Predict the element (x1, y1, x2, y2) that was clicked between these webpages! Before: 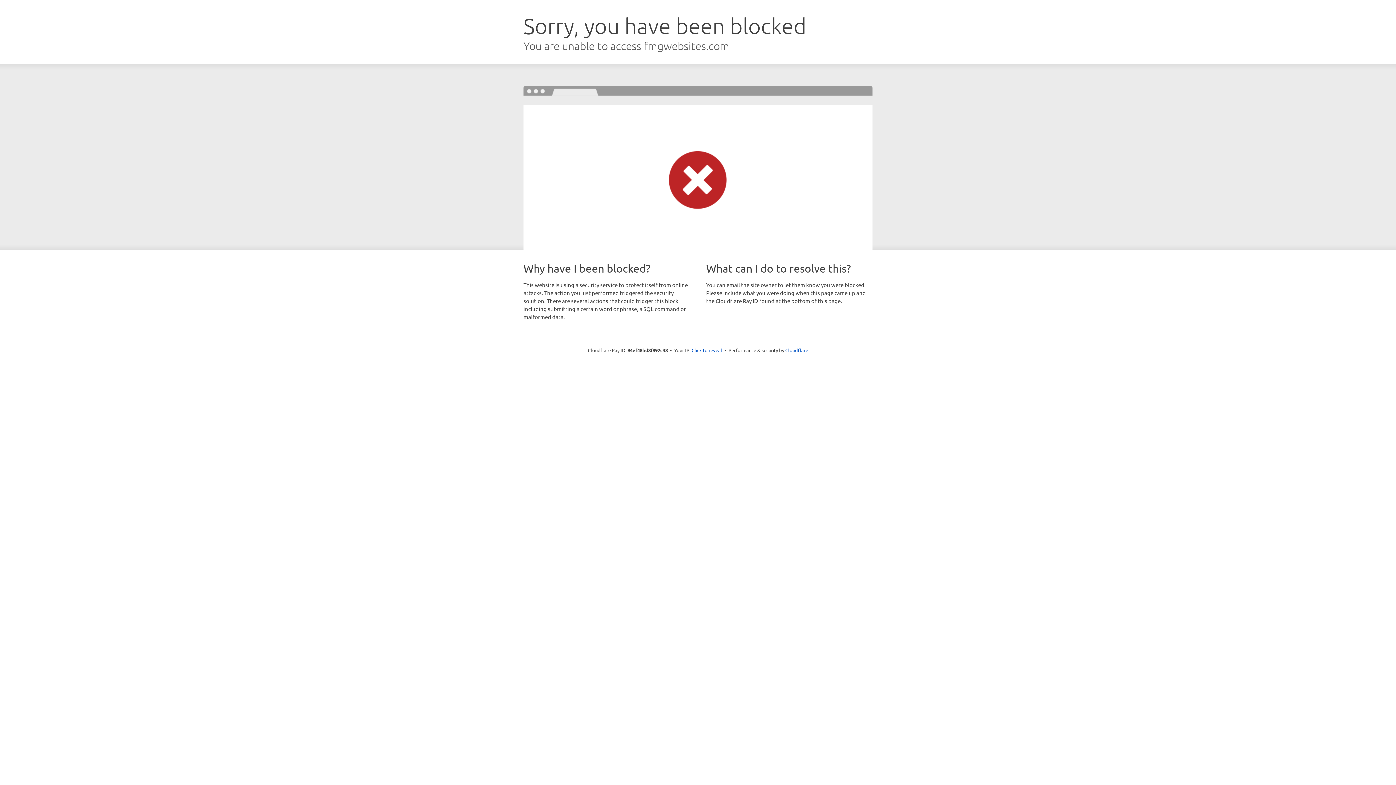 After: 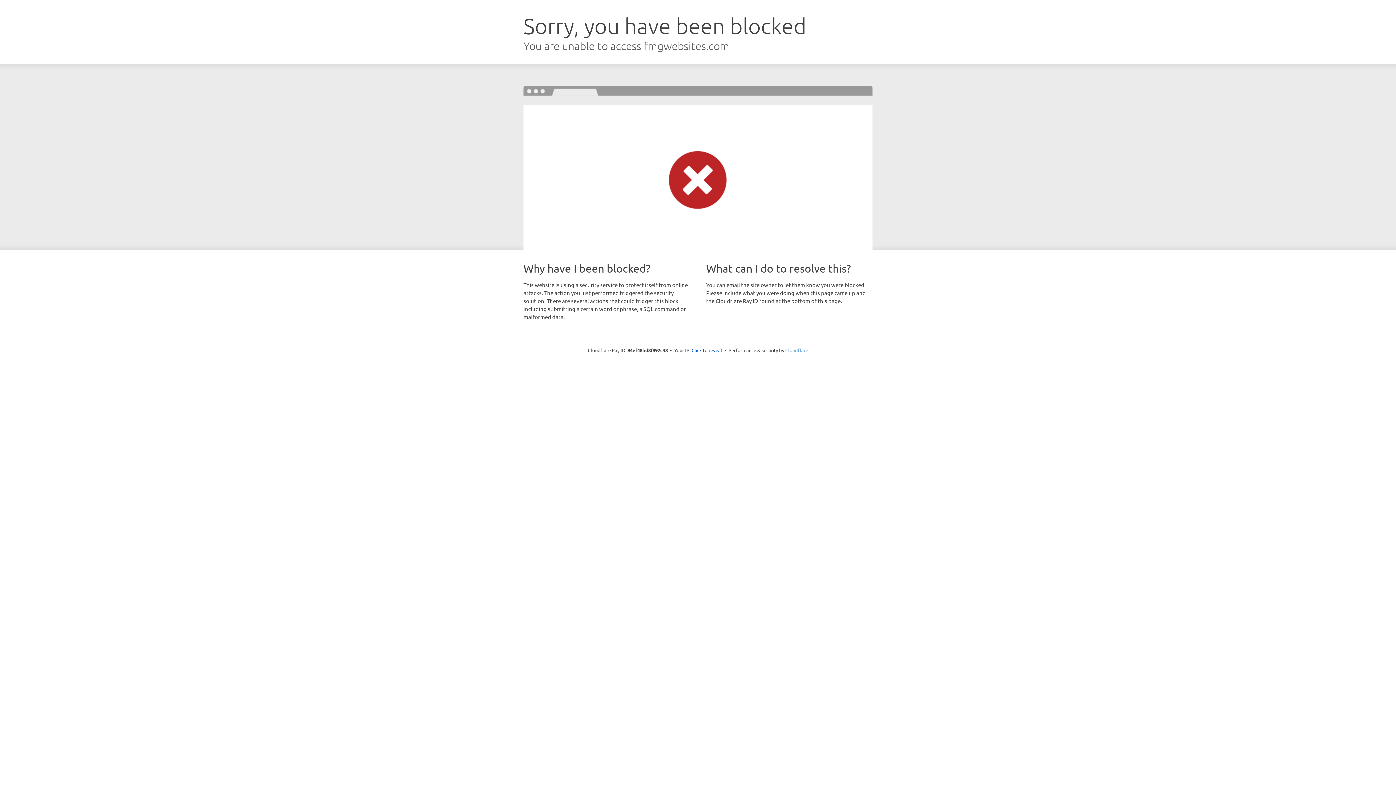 Action: bbox: (785, 347, 808, 353) label: Cloudflare